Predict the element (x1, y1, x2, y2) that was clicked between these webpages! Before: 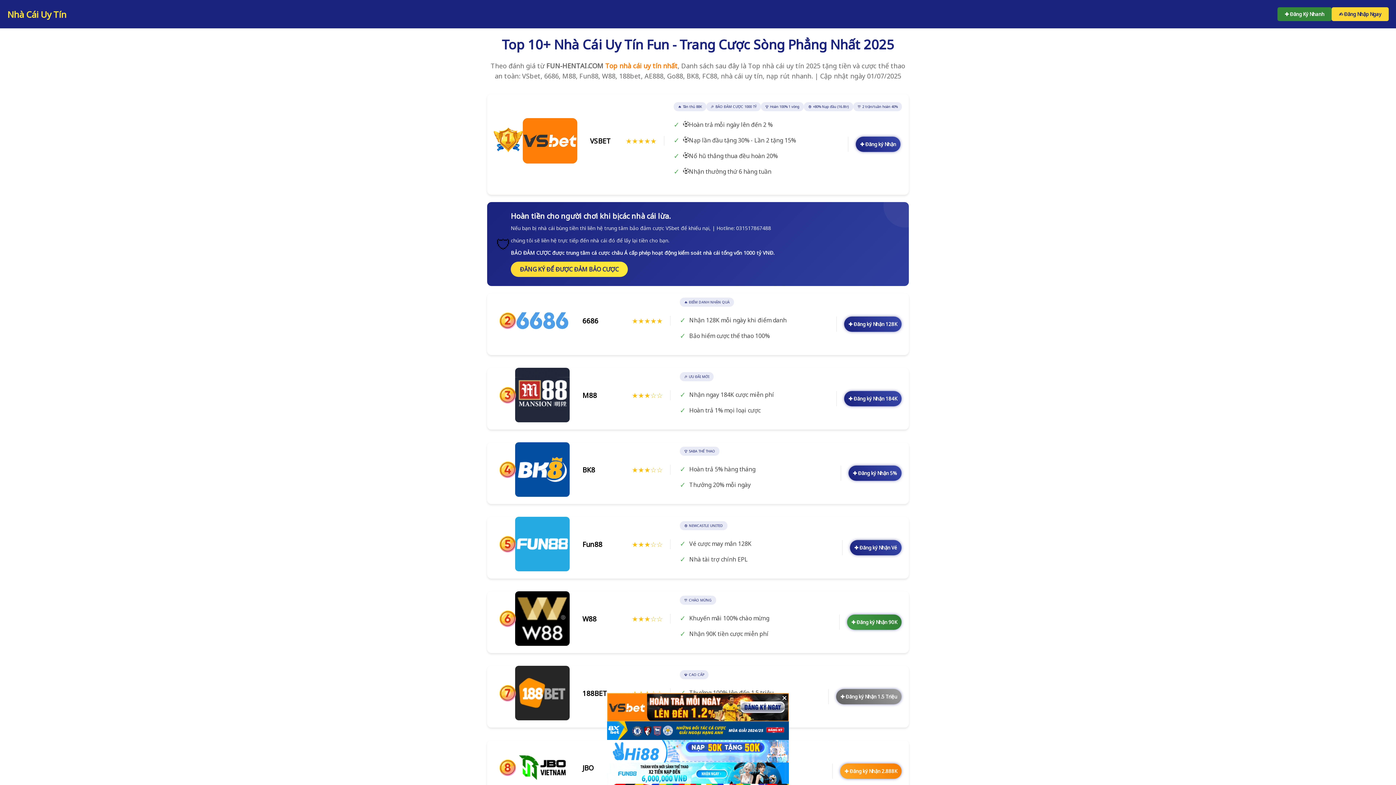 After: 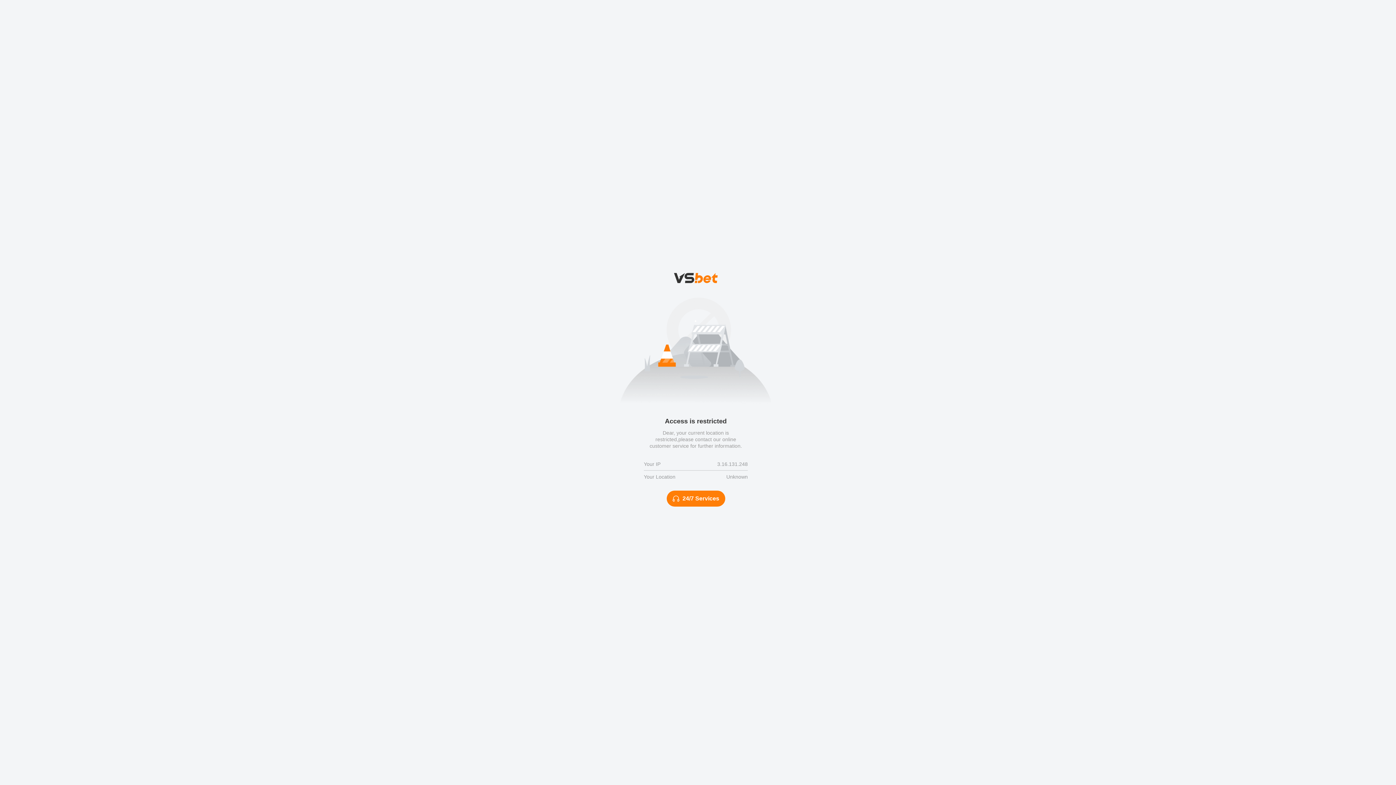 Action: label: ✚ Đăng ký Nhận 5% bbox: (848, 465, 901, 481)